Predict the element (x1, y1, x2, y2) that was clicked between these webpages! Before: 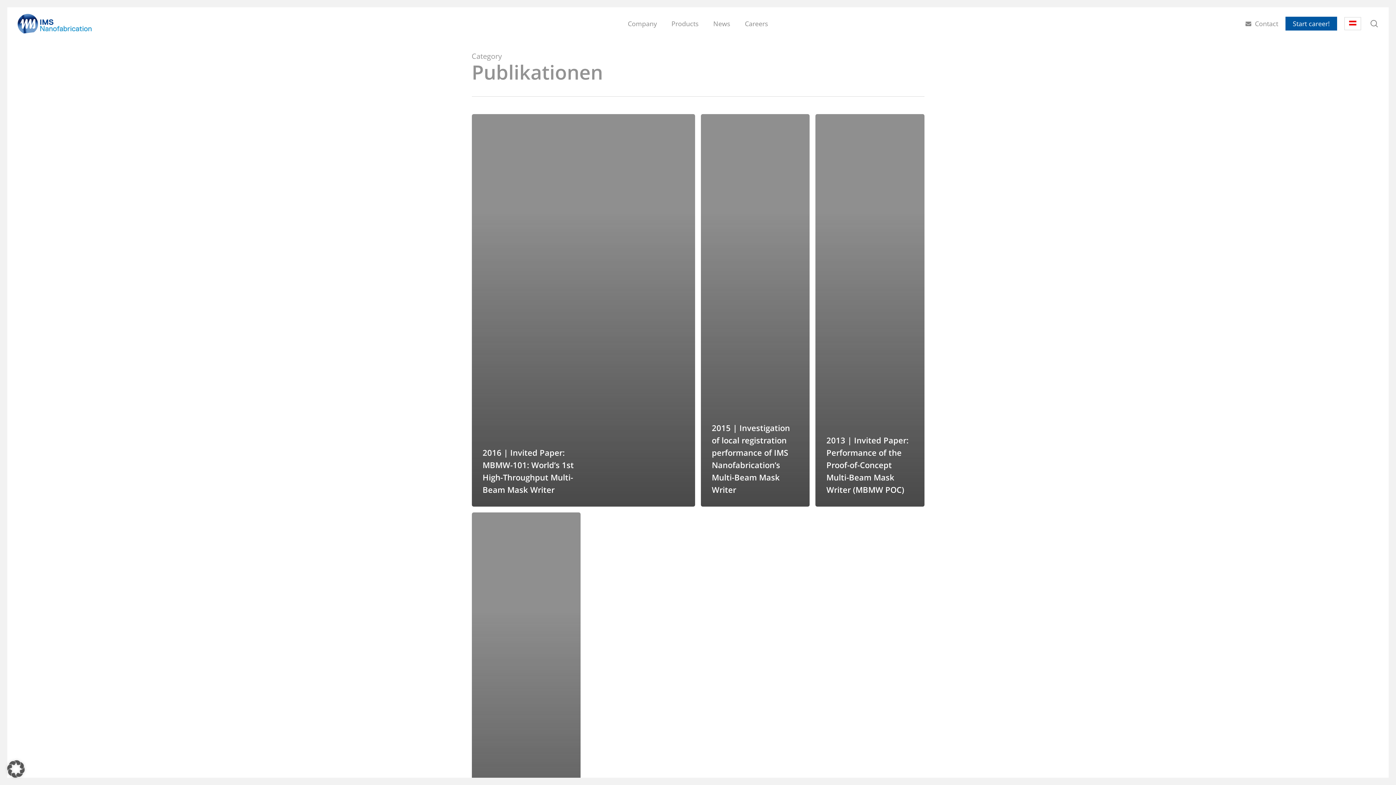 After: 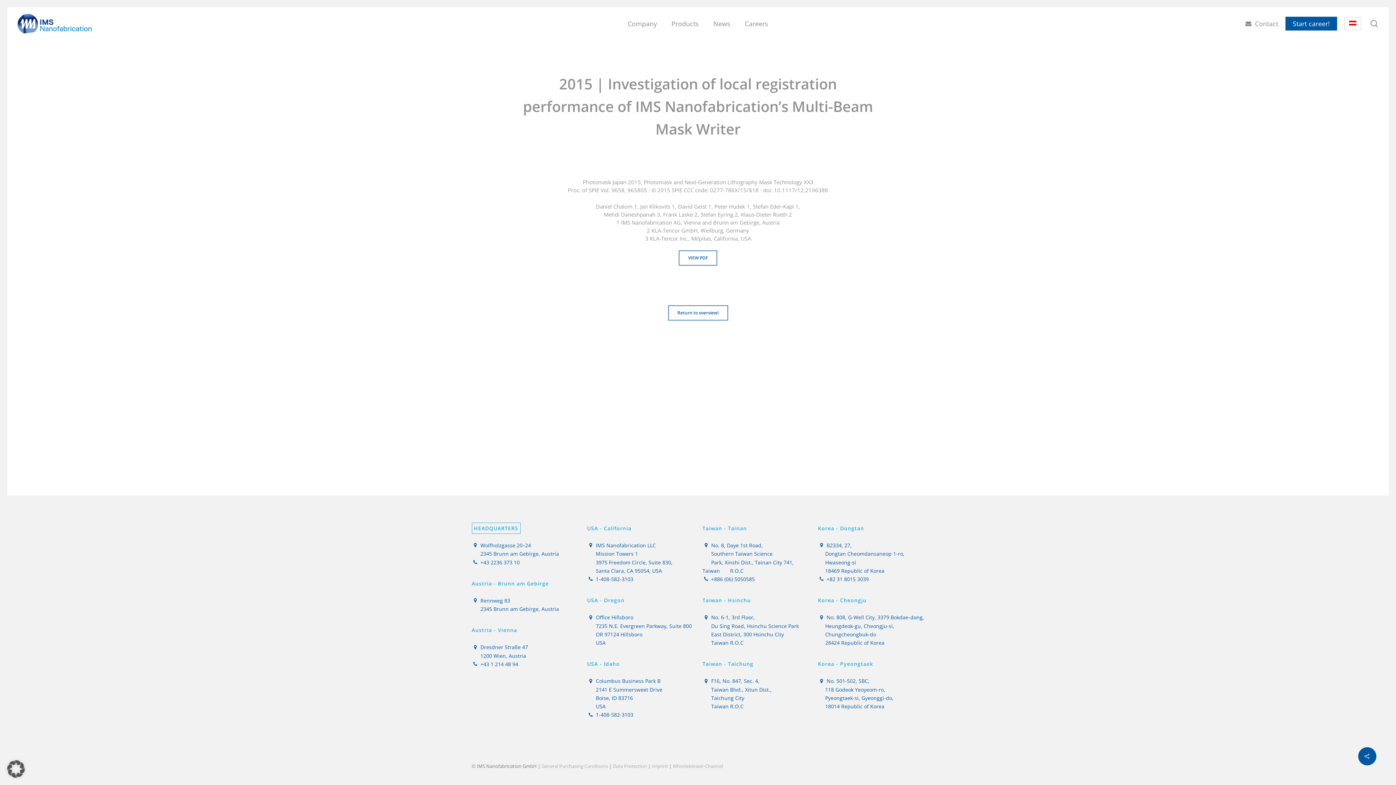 Action: bbox: (701, 114, 809, 506) label: 2015 | Investigation of local registration performance of IMS Nanofabrication’s Multi-Beam Mask Writer